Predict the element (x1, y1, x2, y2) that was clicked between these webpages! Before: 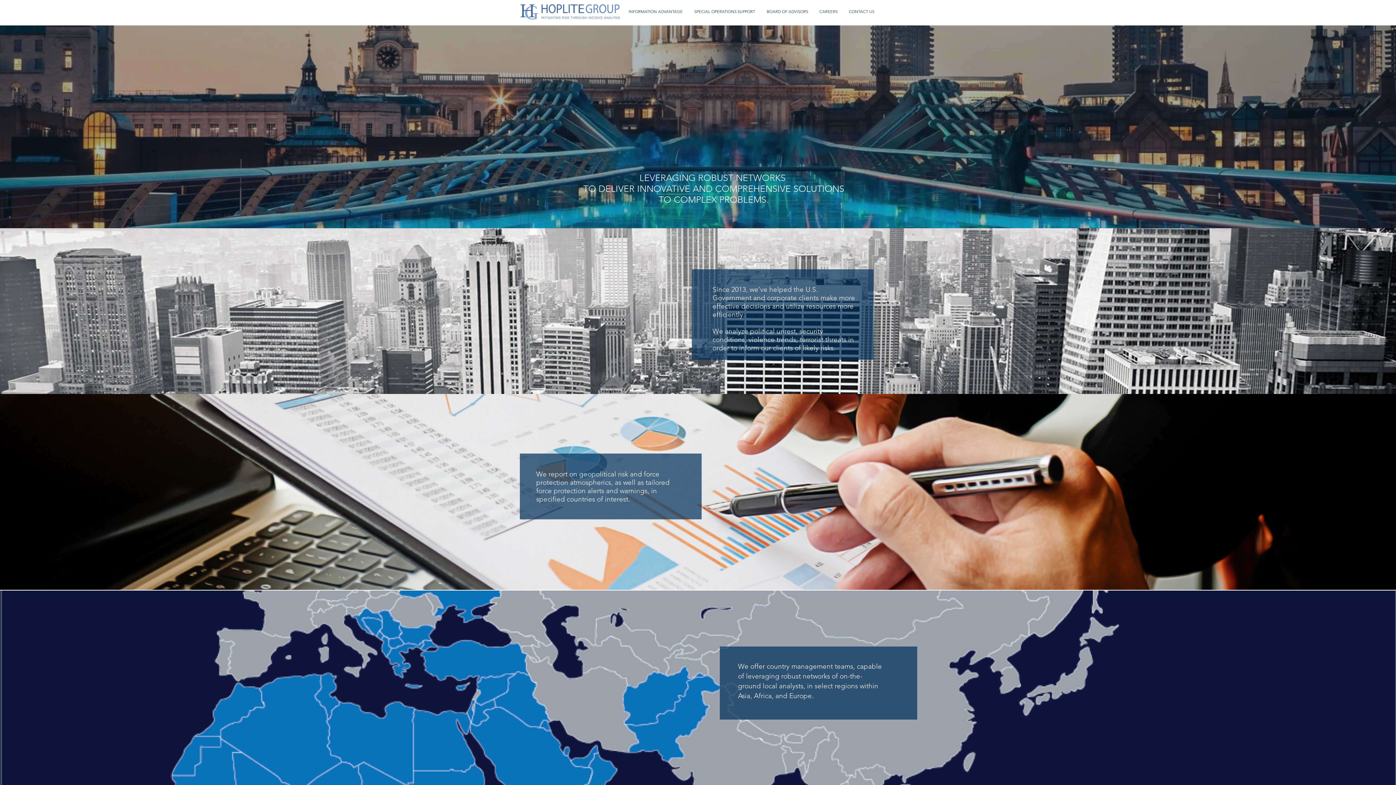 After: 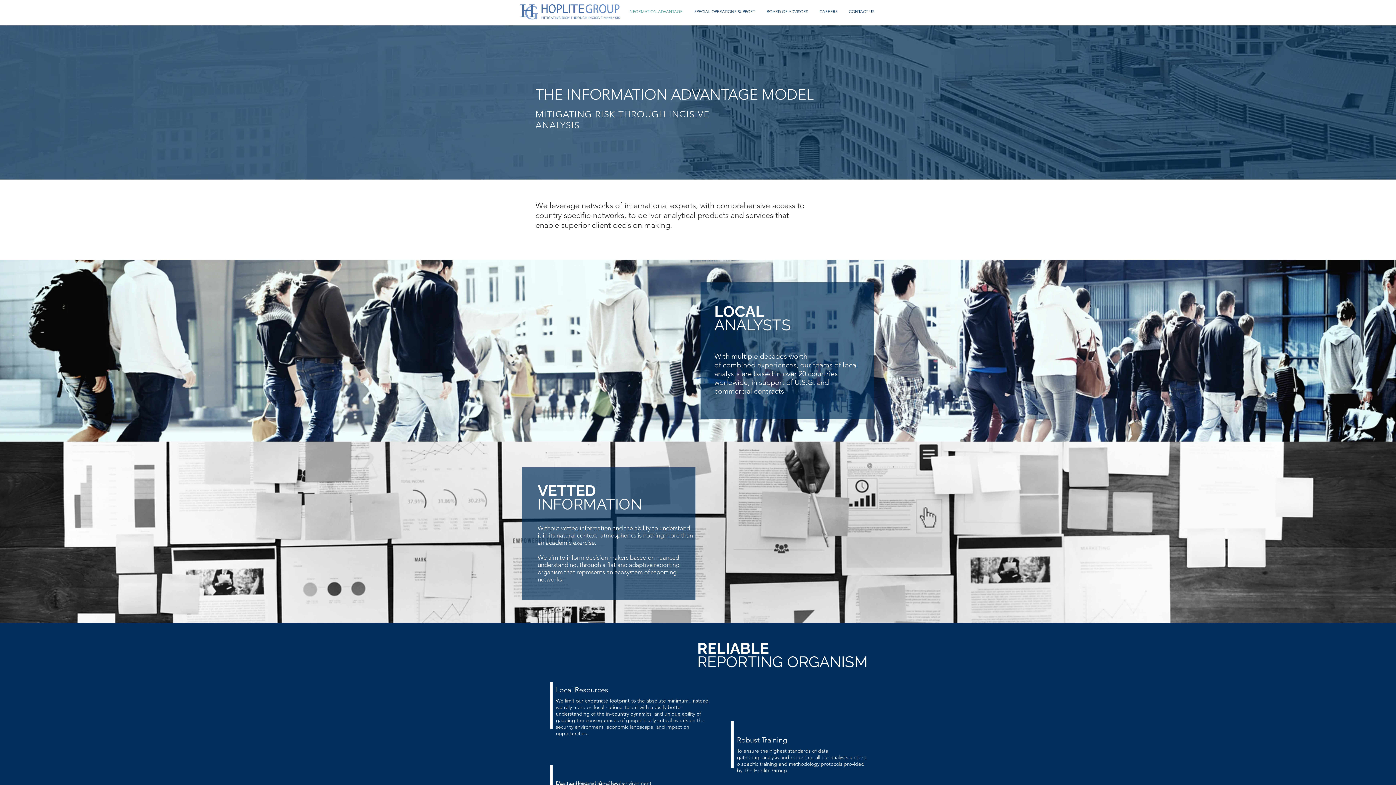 Action: bbox: (623, 7, 689, 16) label: INFORMATION ADVANTAGE